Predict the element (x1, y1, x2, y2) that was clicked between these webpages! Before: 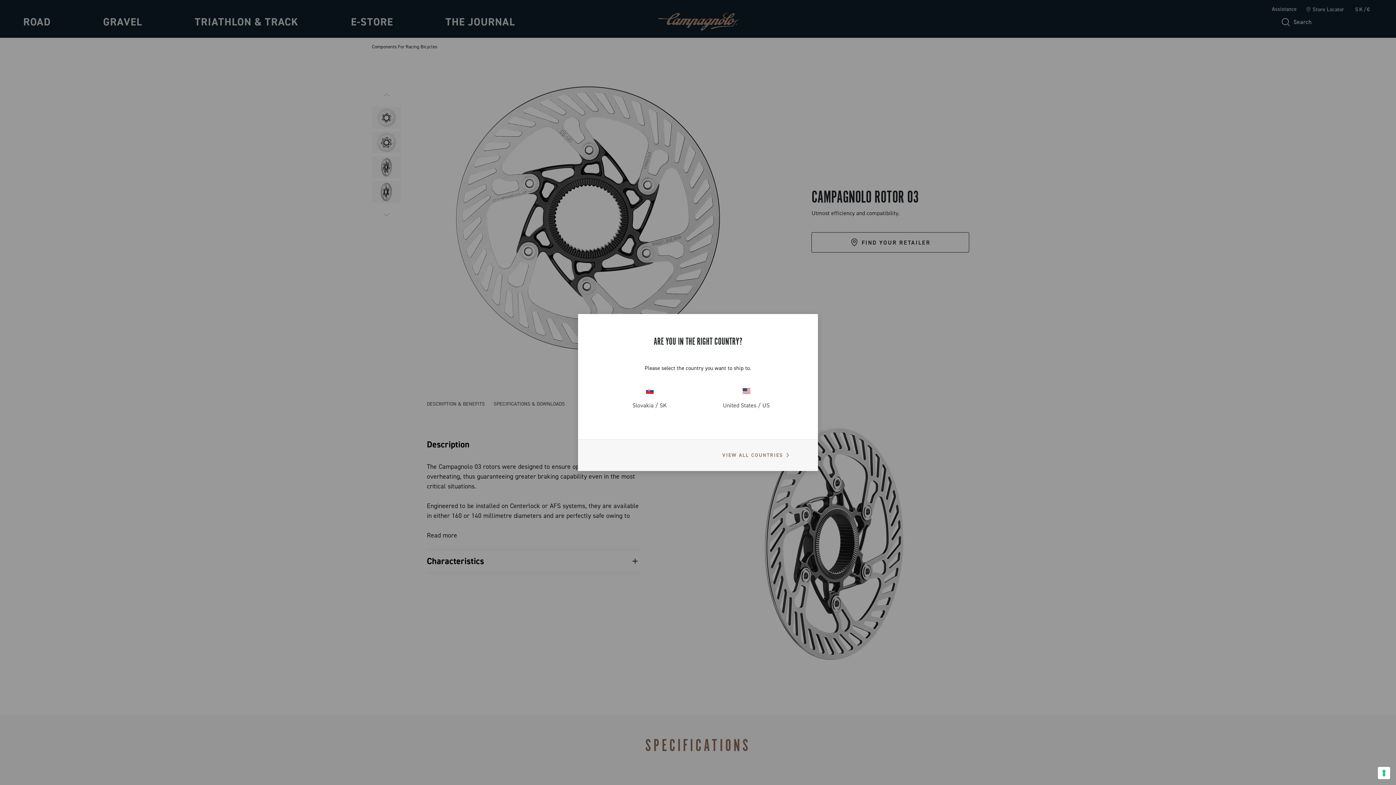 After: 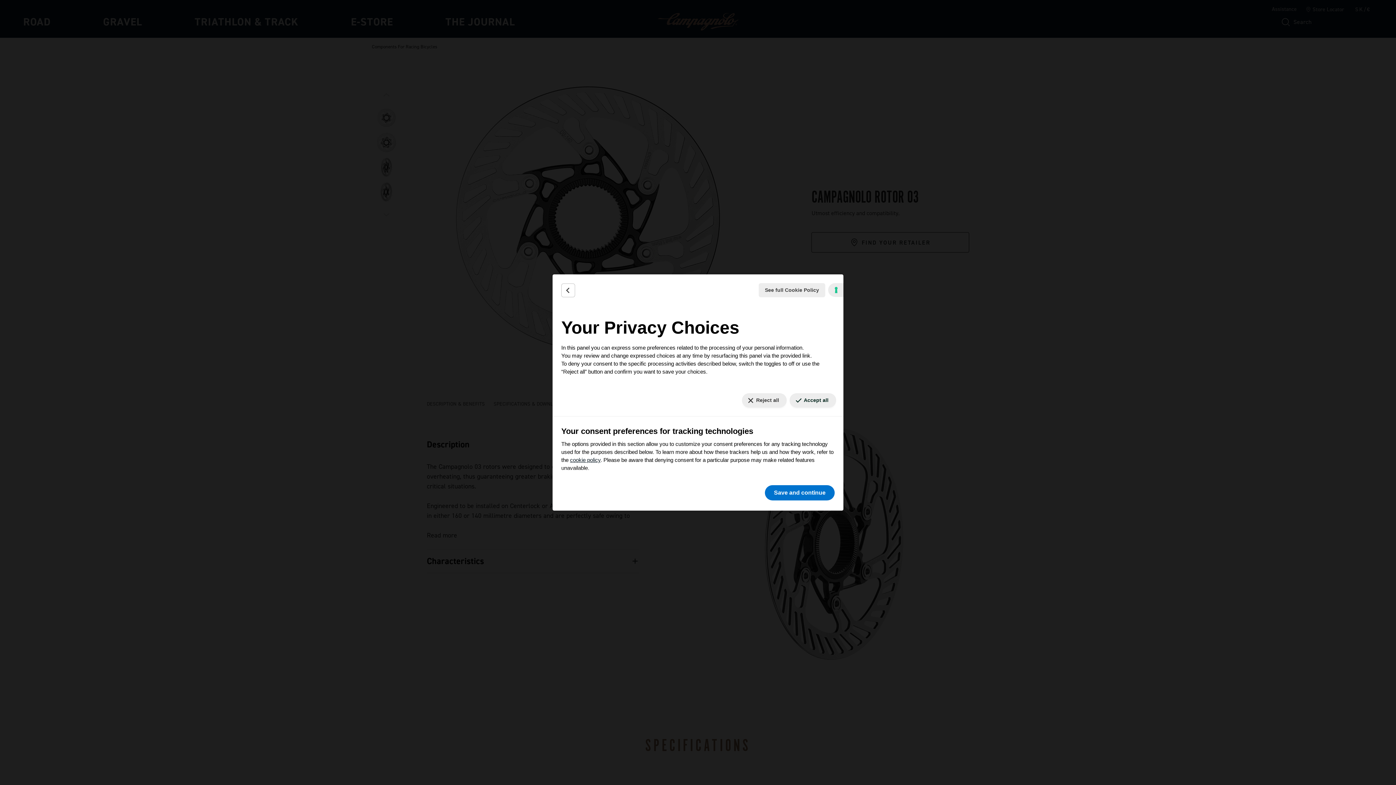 Action: label: Your consent preferences for tracking technologies bbox: (1378, 767, 1390, 779)